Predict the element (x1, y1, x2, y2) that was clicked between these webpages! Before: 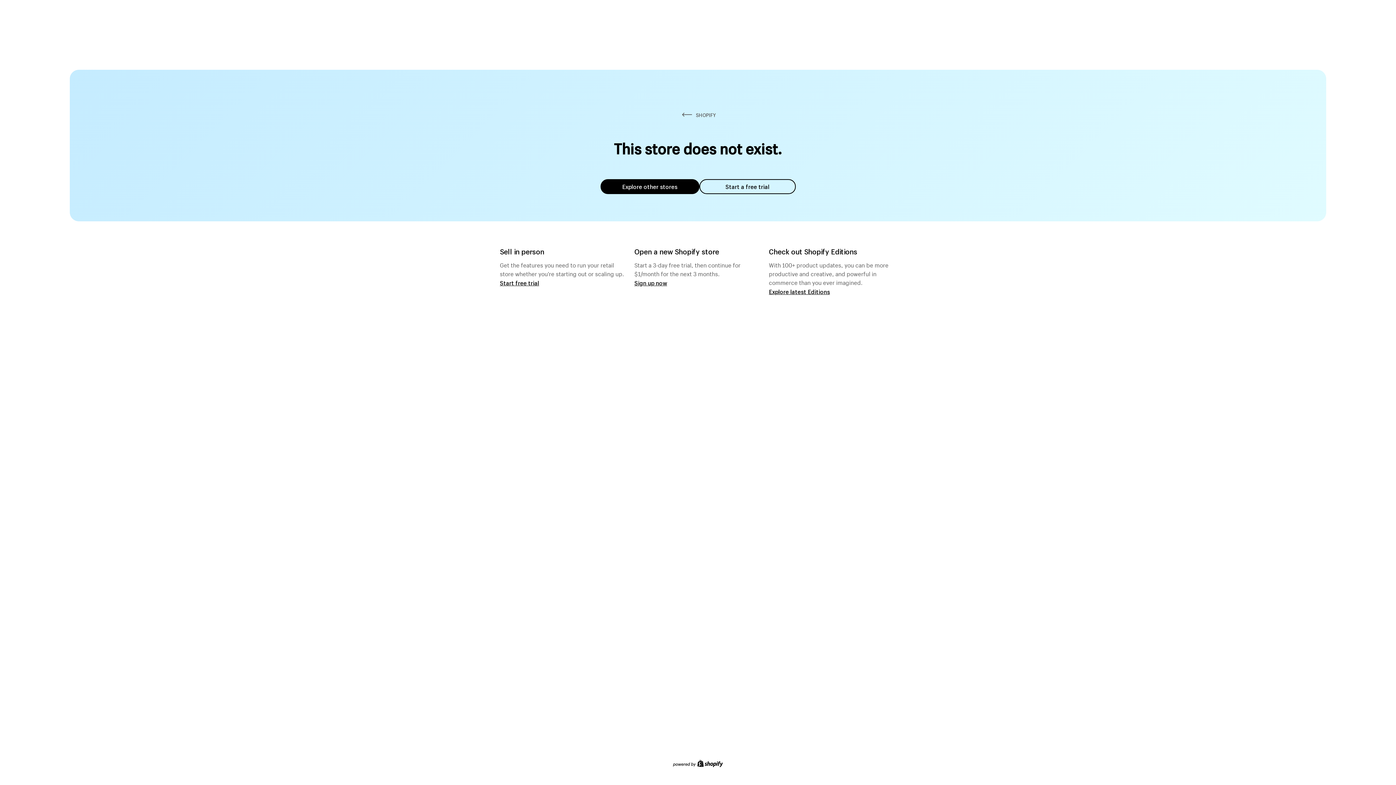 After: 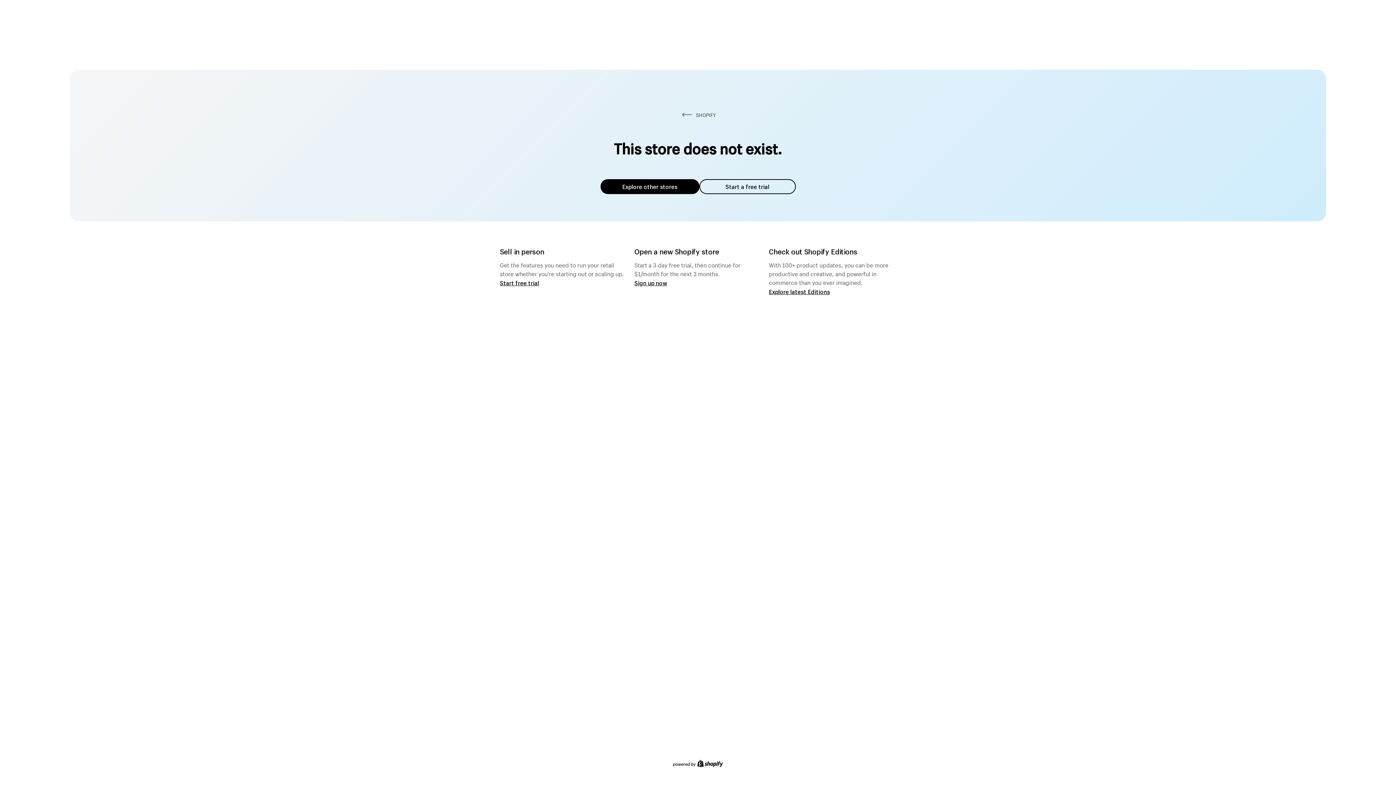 Action: label: Explore other stores bbox: (600, 179, 699, 194)